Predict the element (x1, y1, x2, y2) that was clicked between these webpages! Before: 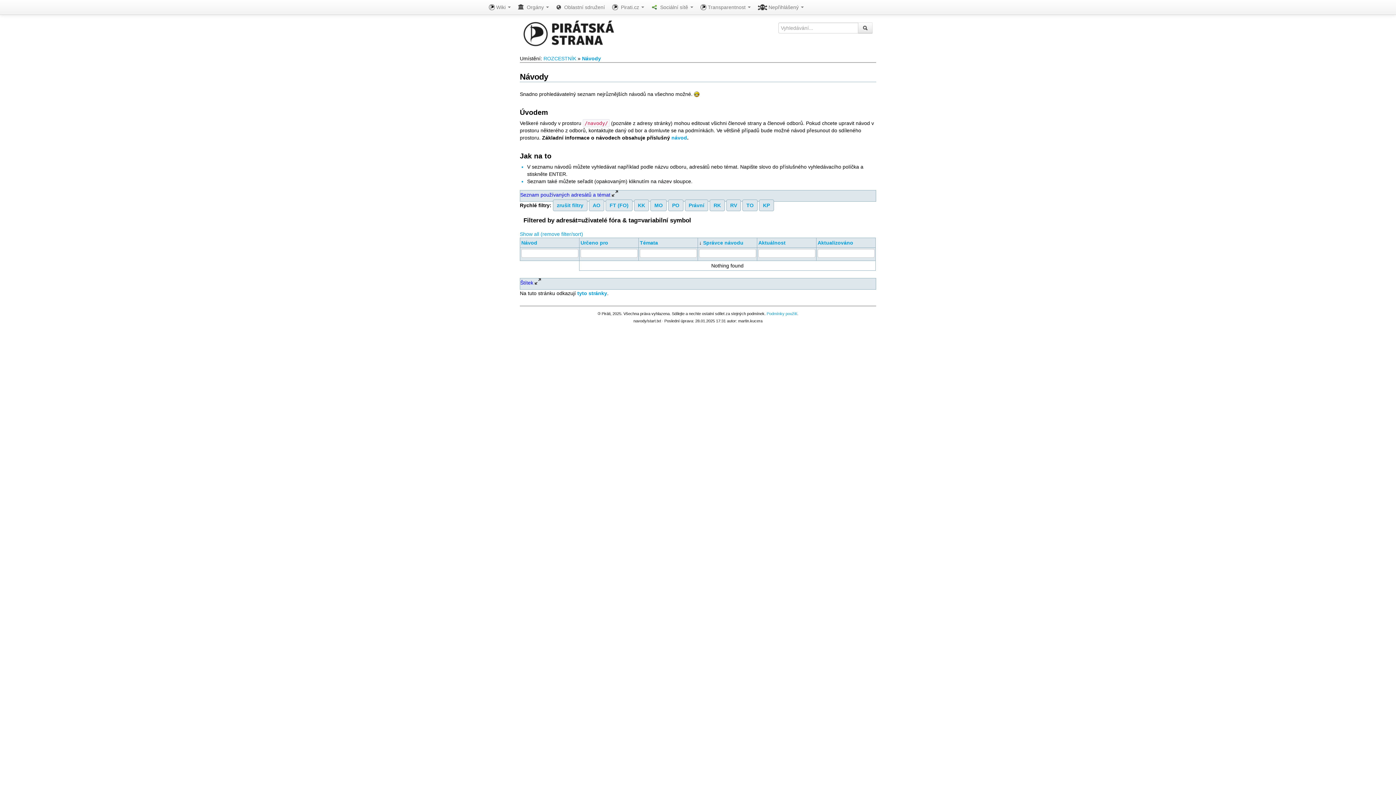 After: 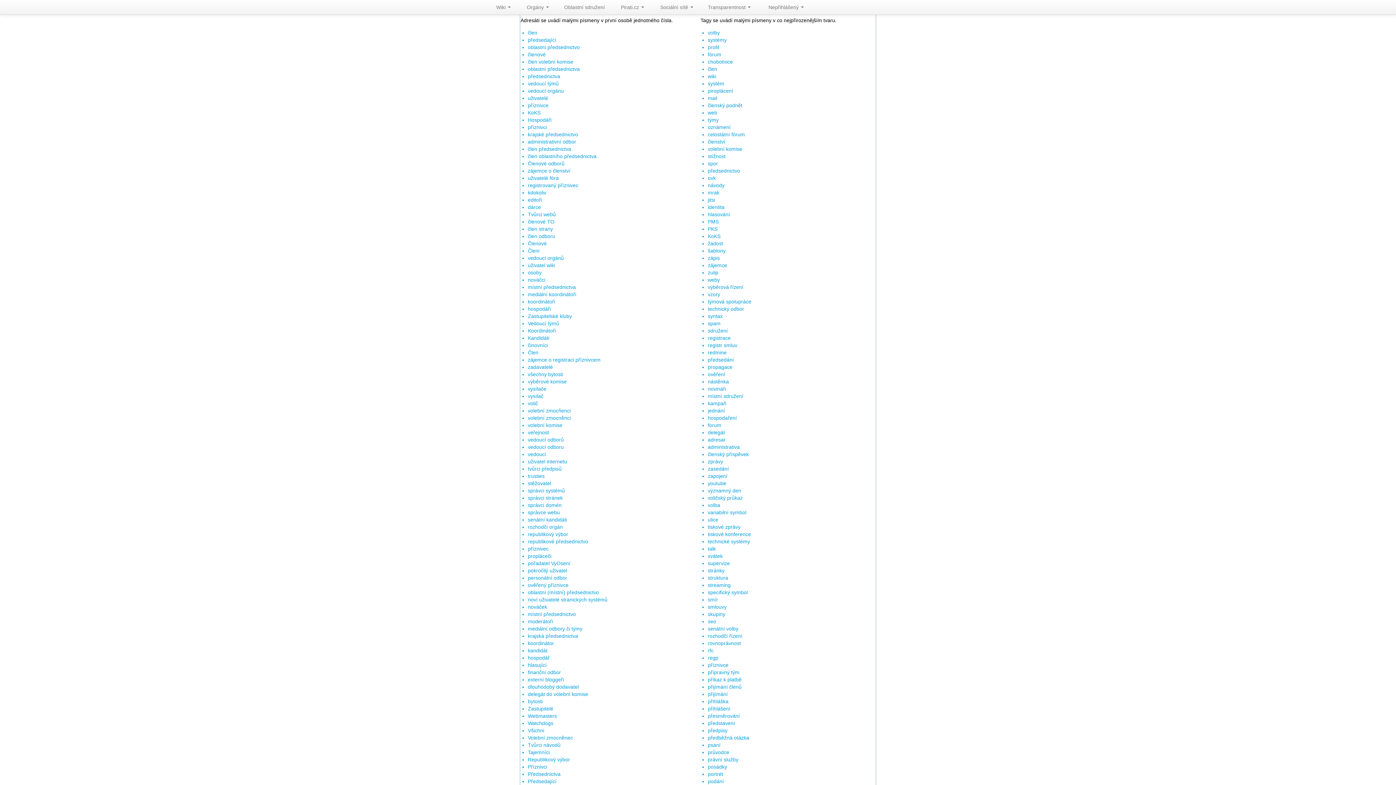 Action: bbox: (742, 199, 757, 211) label: TO